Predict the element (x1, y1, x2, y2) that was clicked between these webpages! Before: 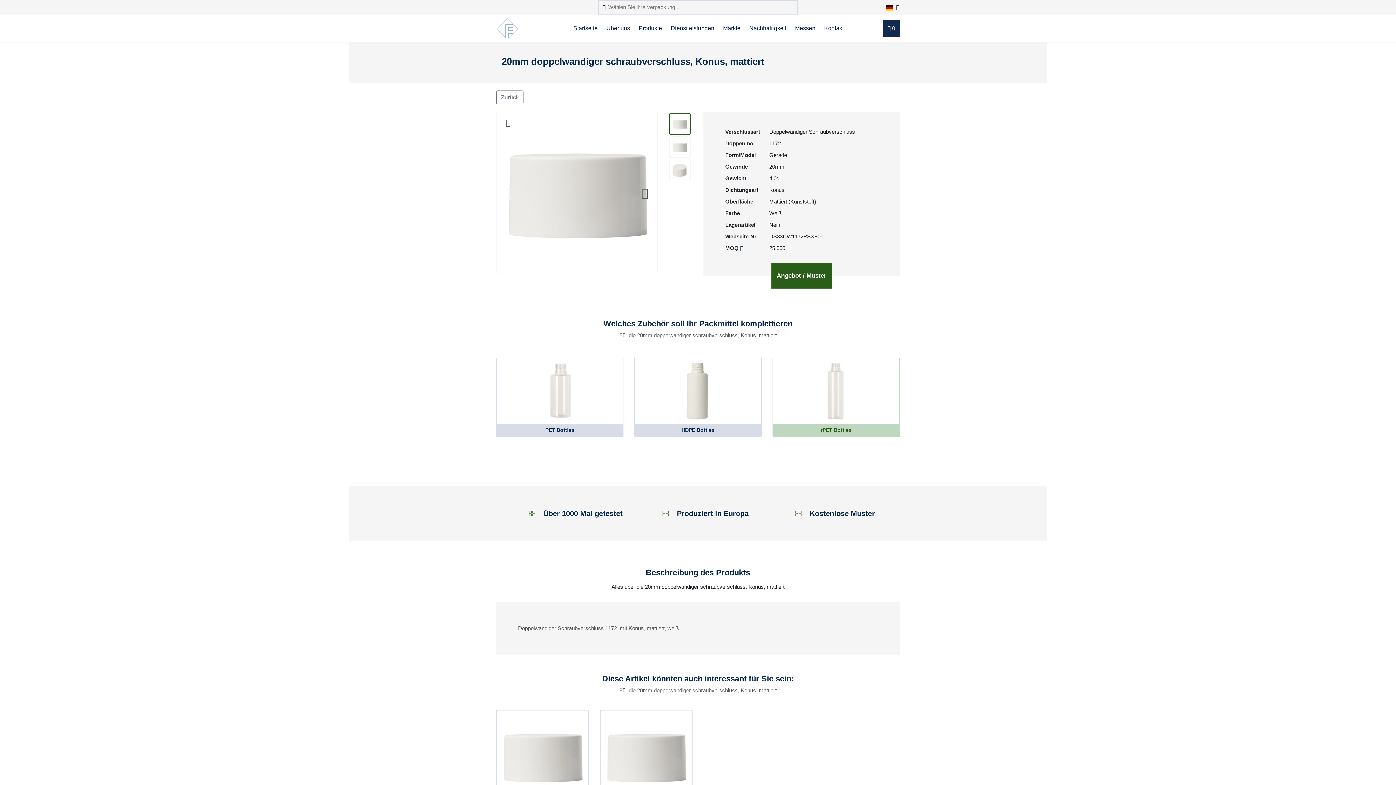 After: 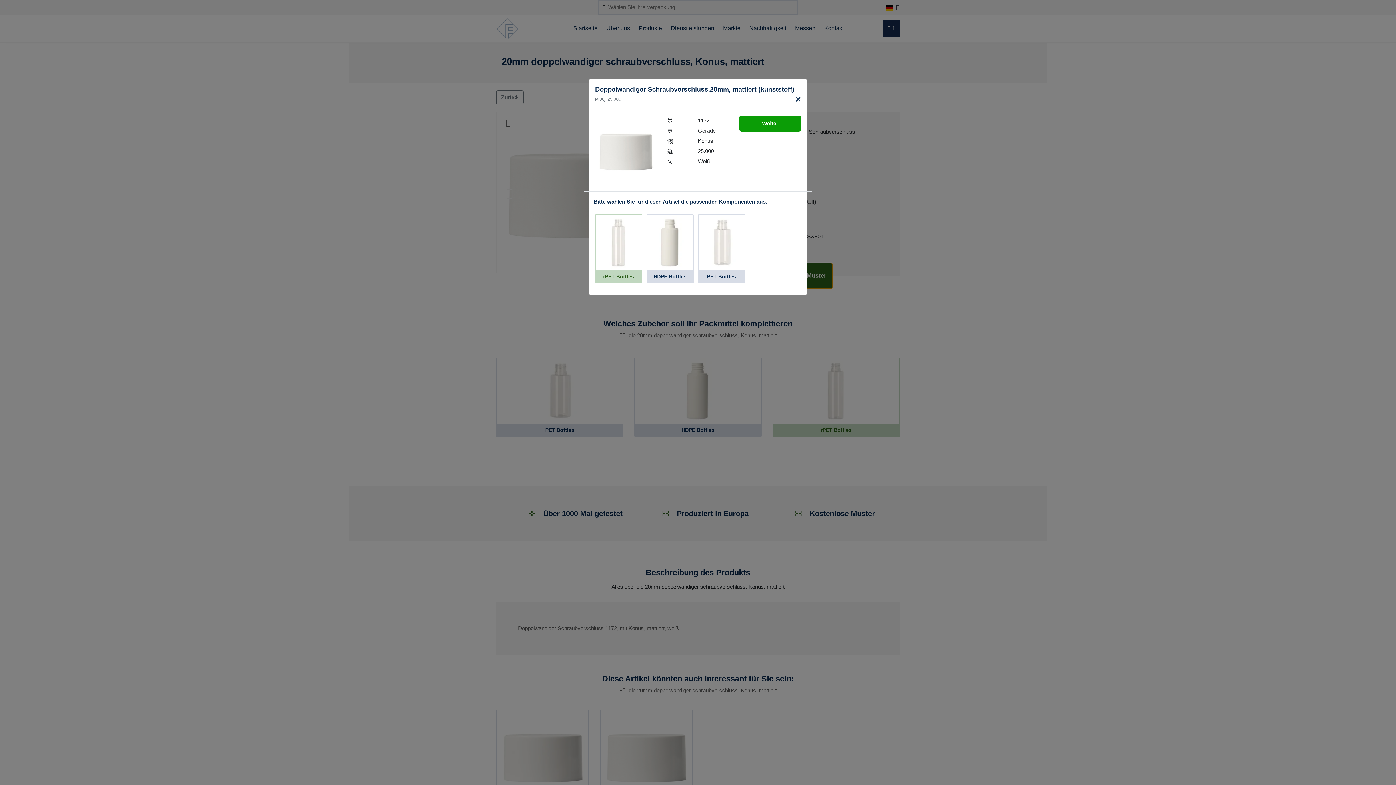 Action: bbox: (771, 263, 832, 288) label: Angebot / Muster